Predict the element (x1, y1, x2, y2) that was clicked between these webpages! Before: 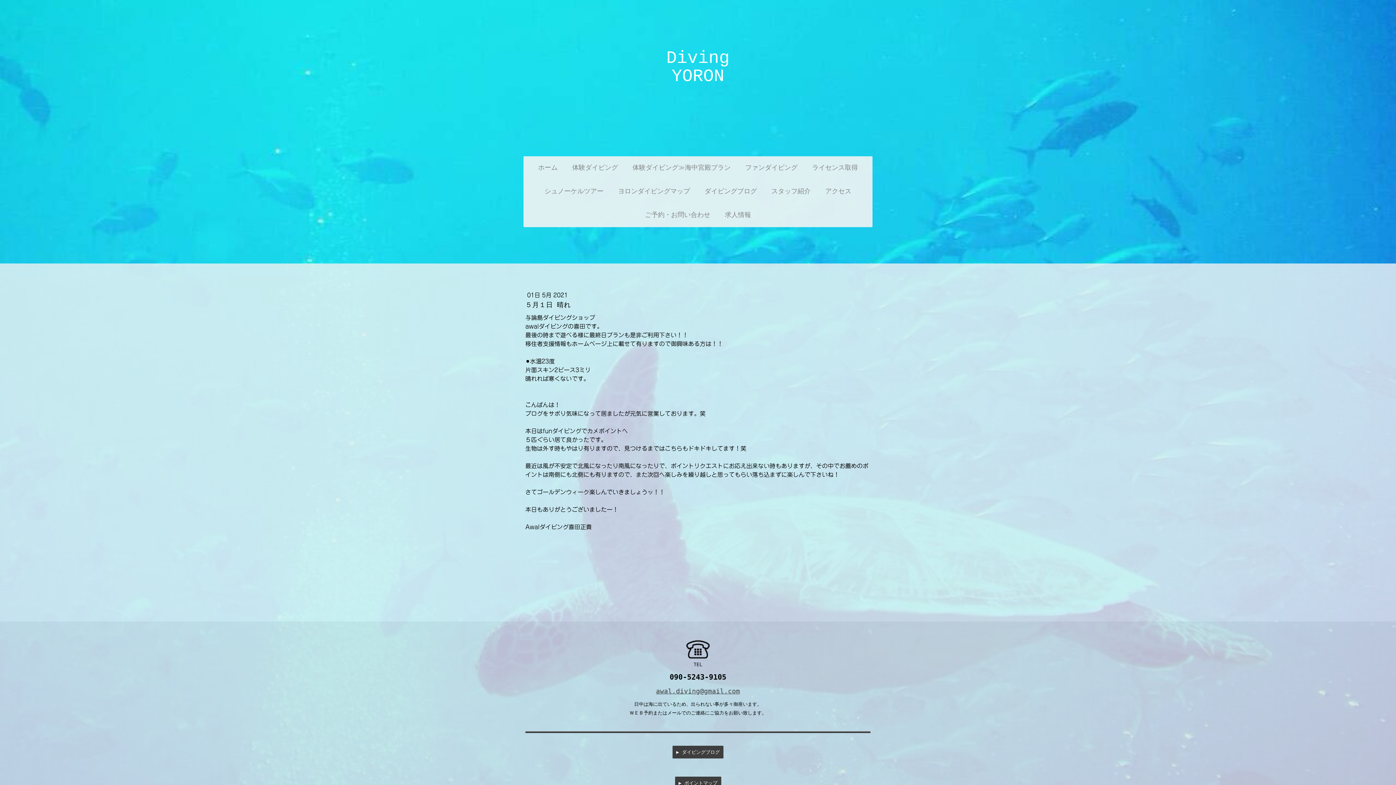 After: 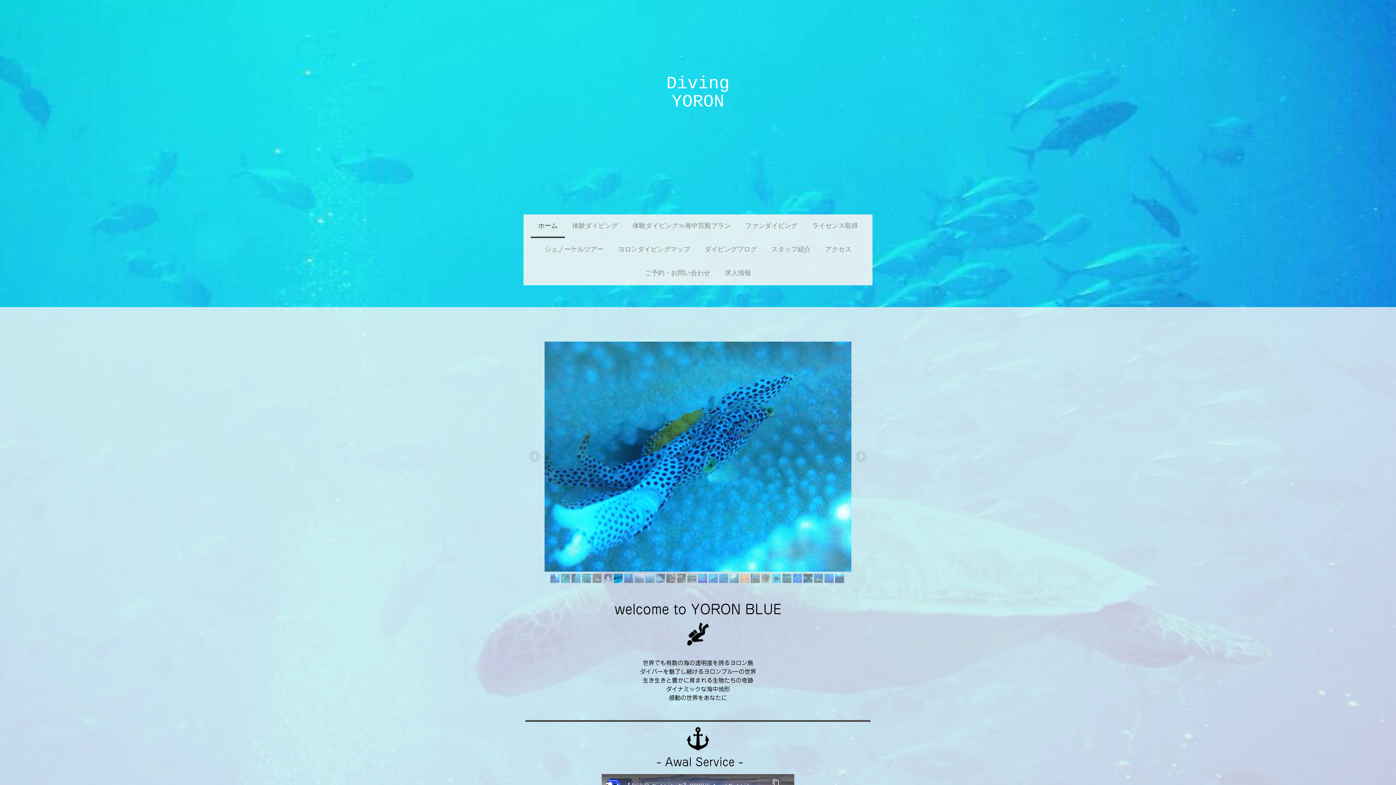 Action: label: ホーム bbox: (530, 156, 565, 180)